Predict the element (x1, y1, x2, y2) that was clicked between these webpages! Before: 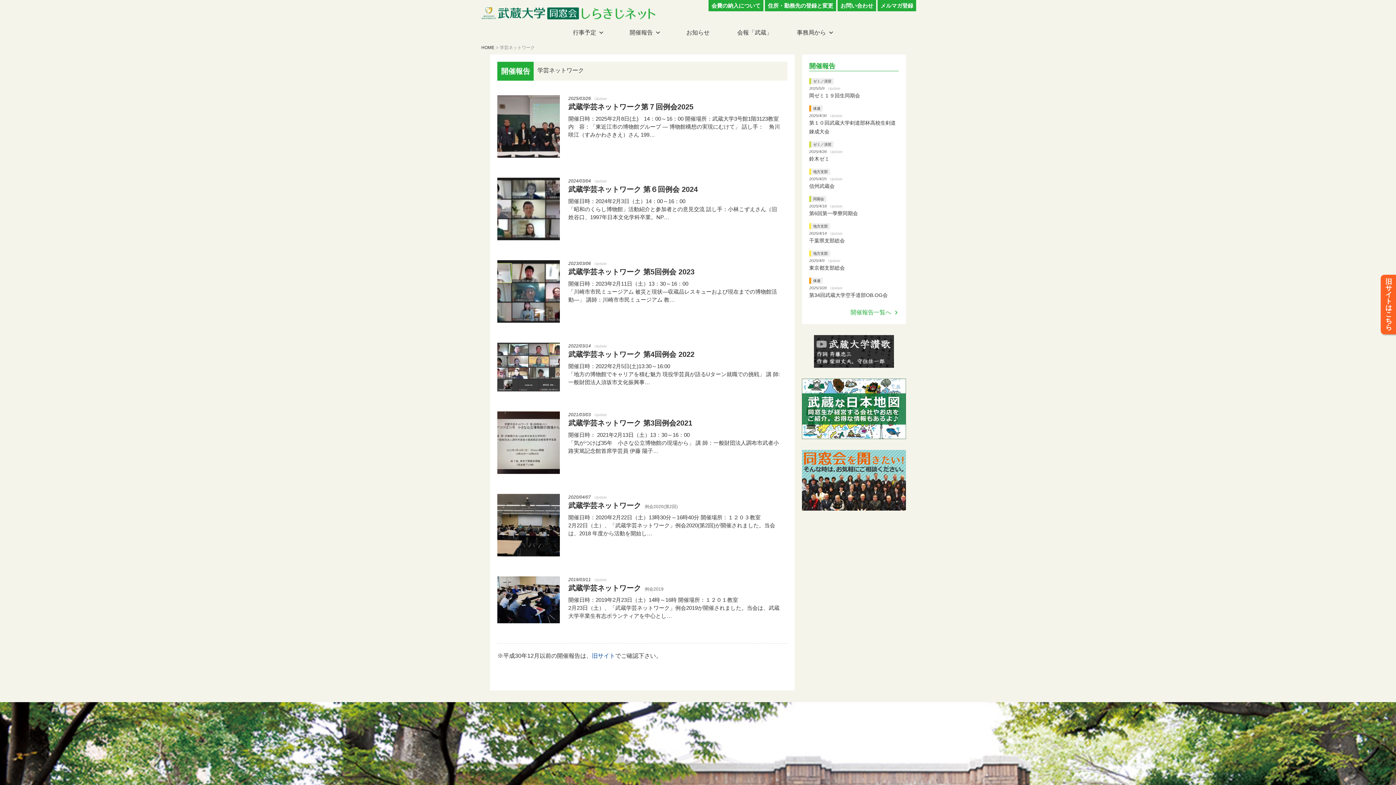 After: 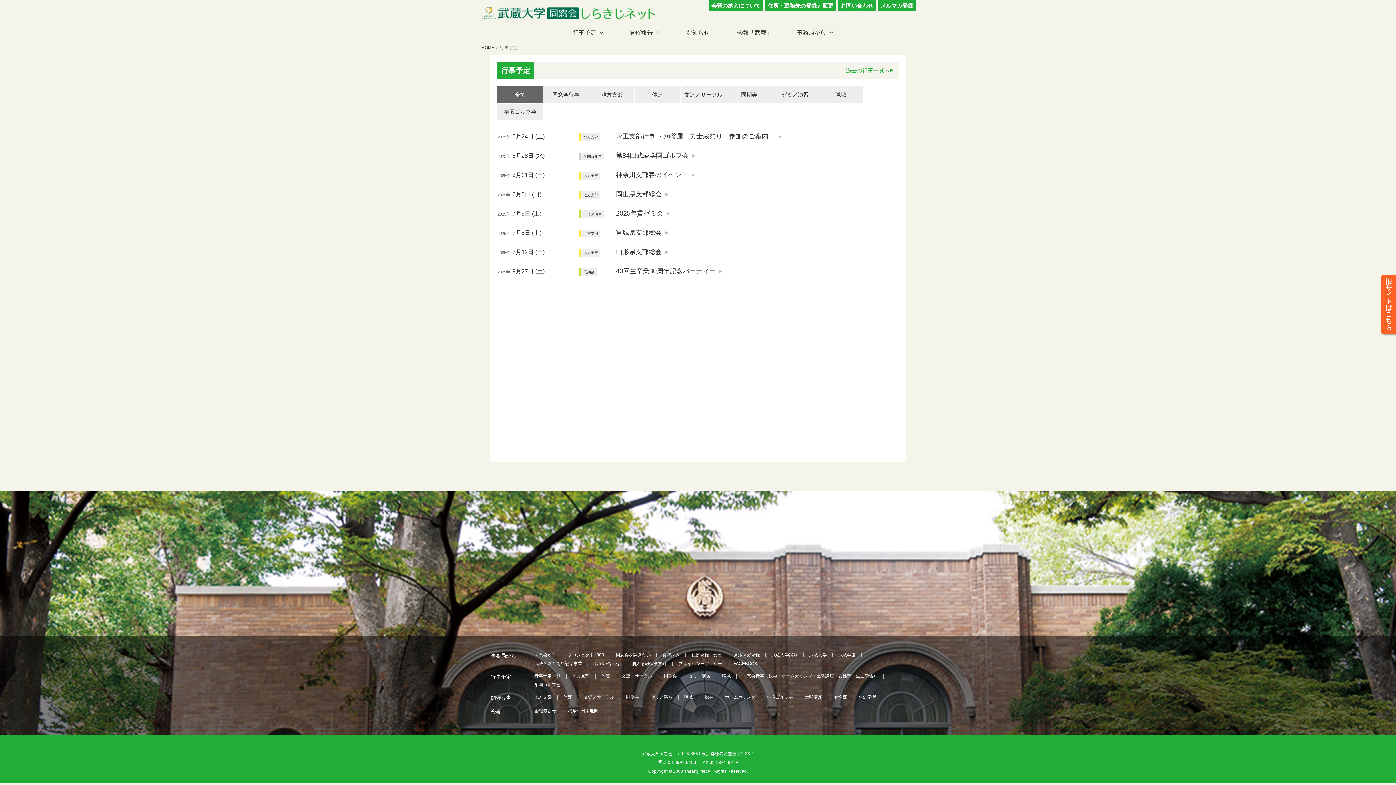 Action: label: 行事予定 bbox: (556, 24, 613, 40)